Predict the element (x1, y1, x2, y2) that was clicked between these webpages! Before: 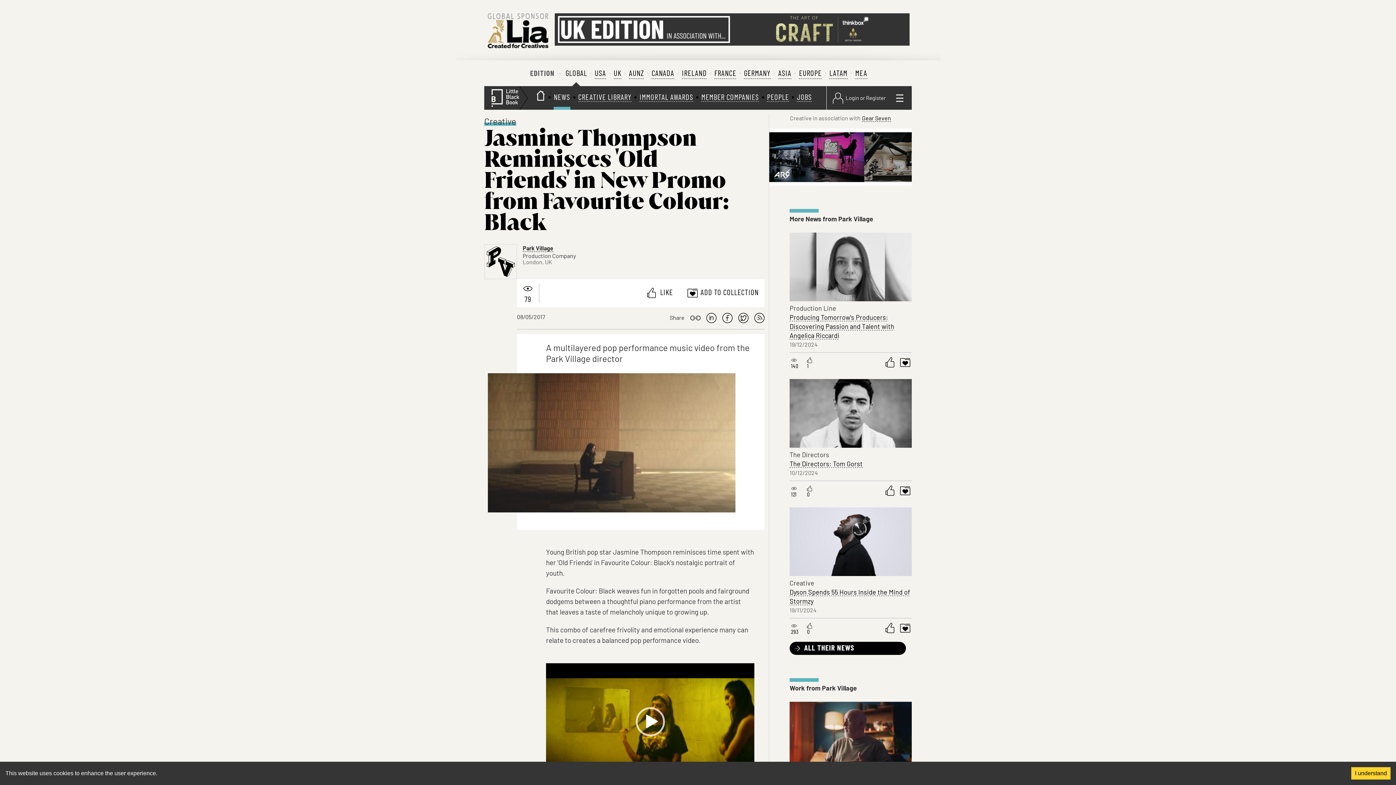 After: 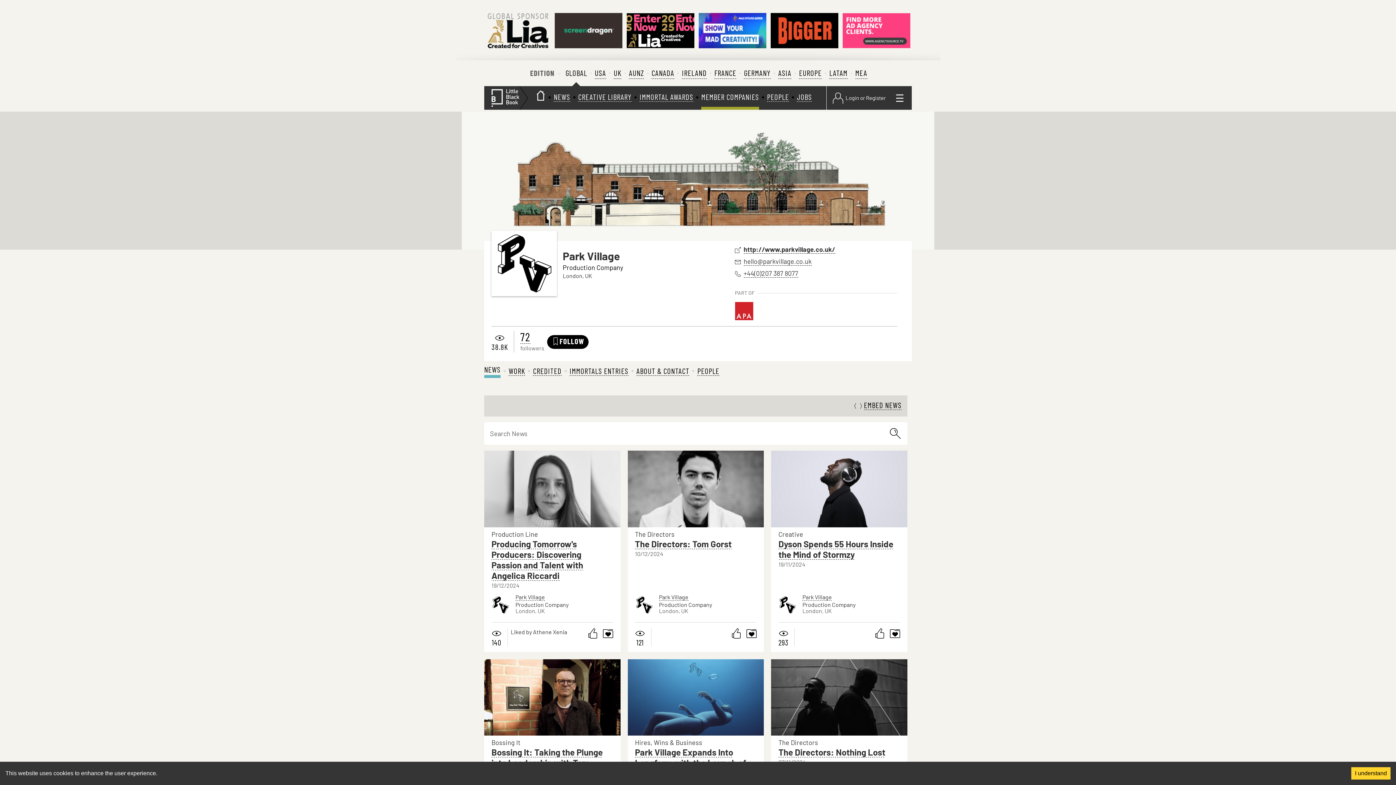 Action: bbox: (522, 244, 553, 253) label: Park Village